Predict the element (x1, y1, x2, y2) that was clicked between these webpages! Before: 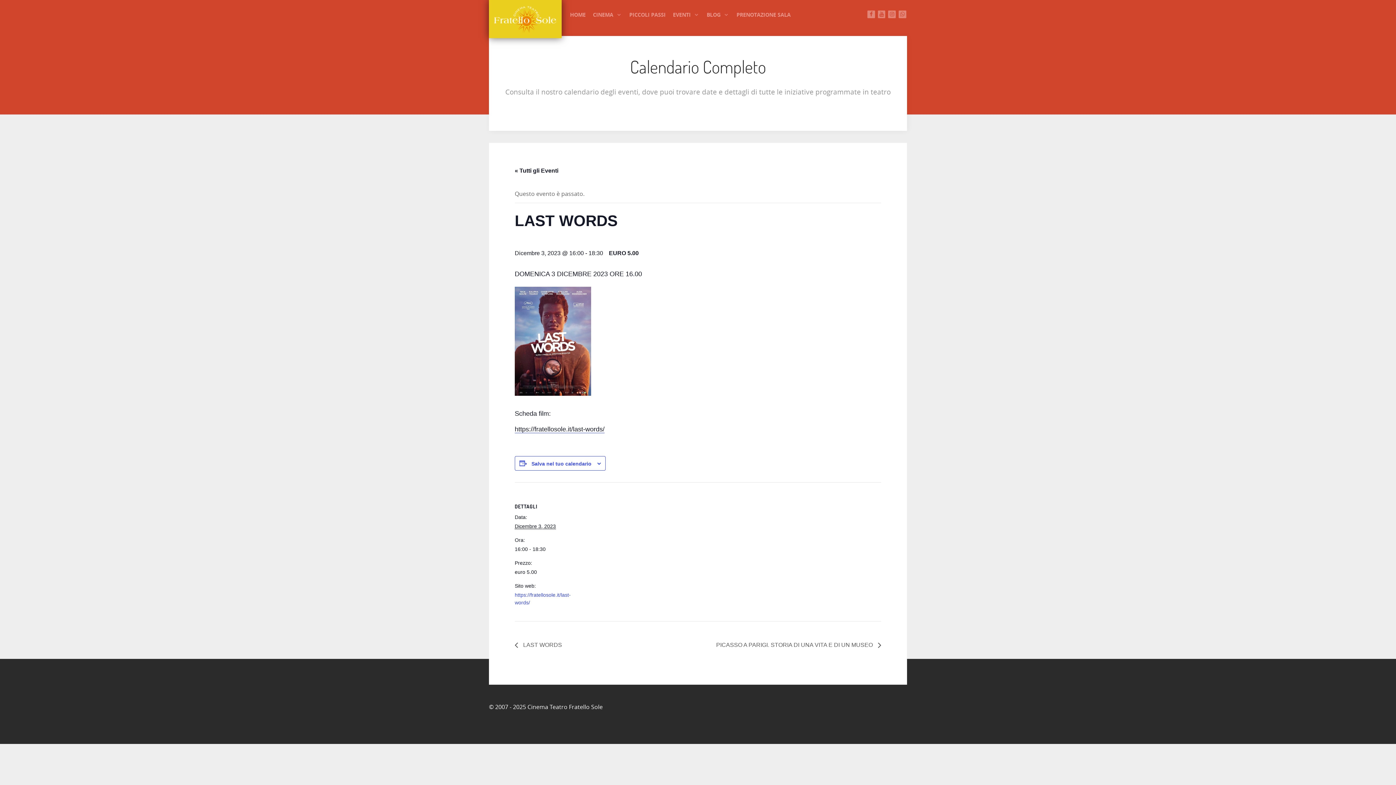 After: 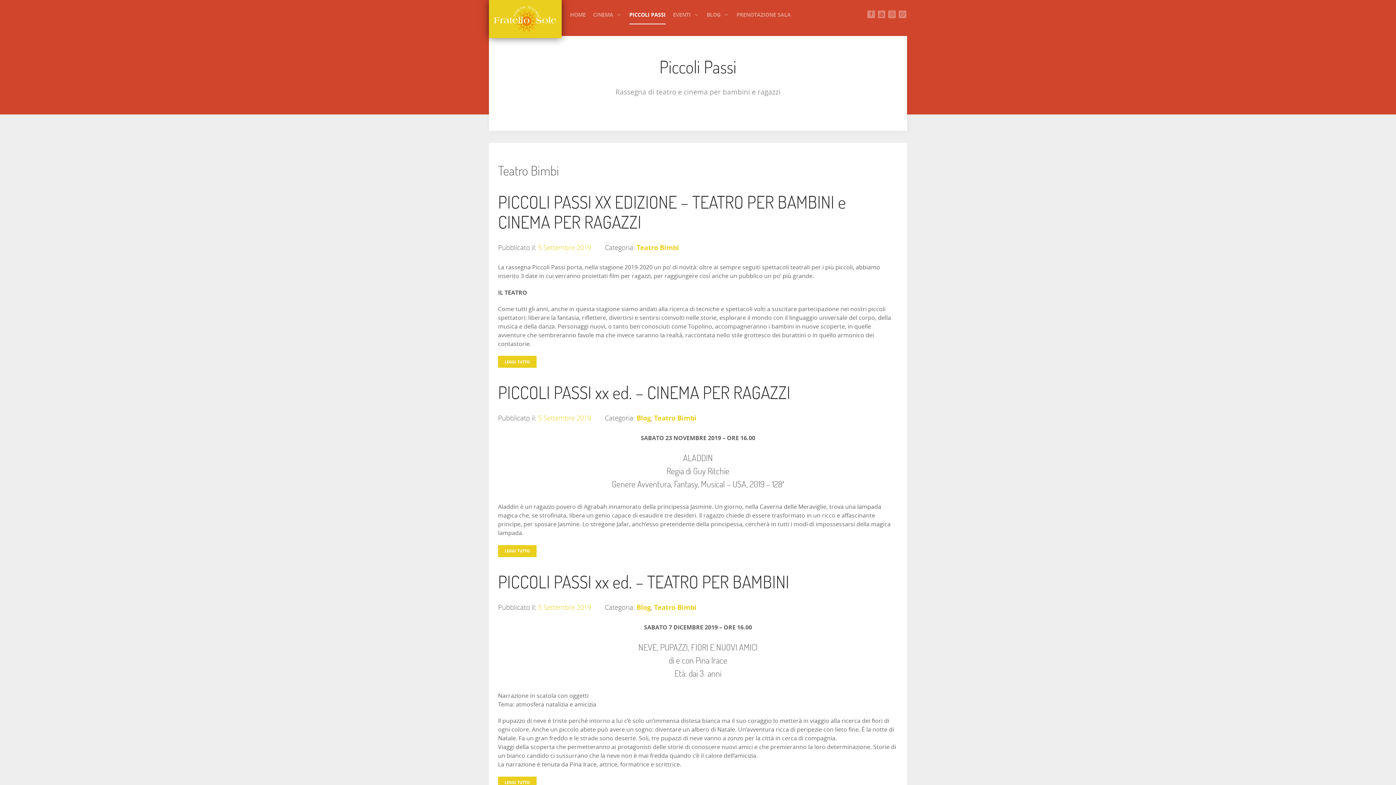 Action: label: PICCOLI PASSI bbox: (629, 11, 665, 18)